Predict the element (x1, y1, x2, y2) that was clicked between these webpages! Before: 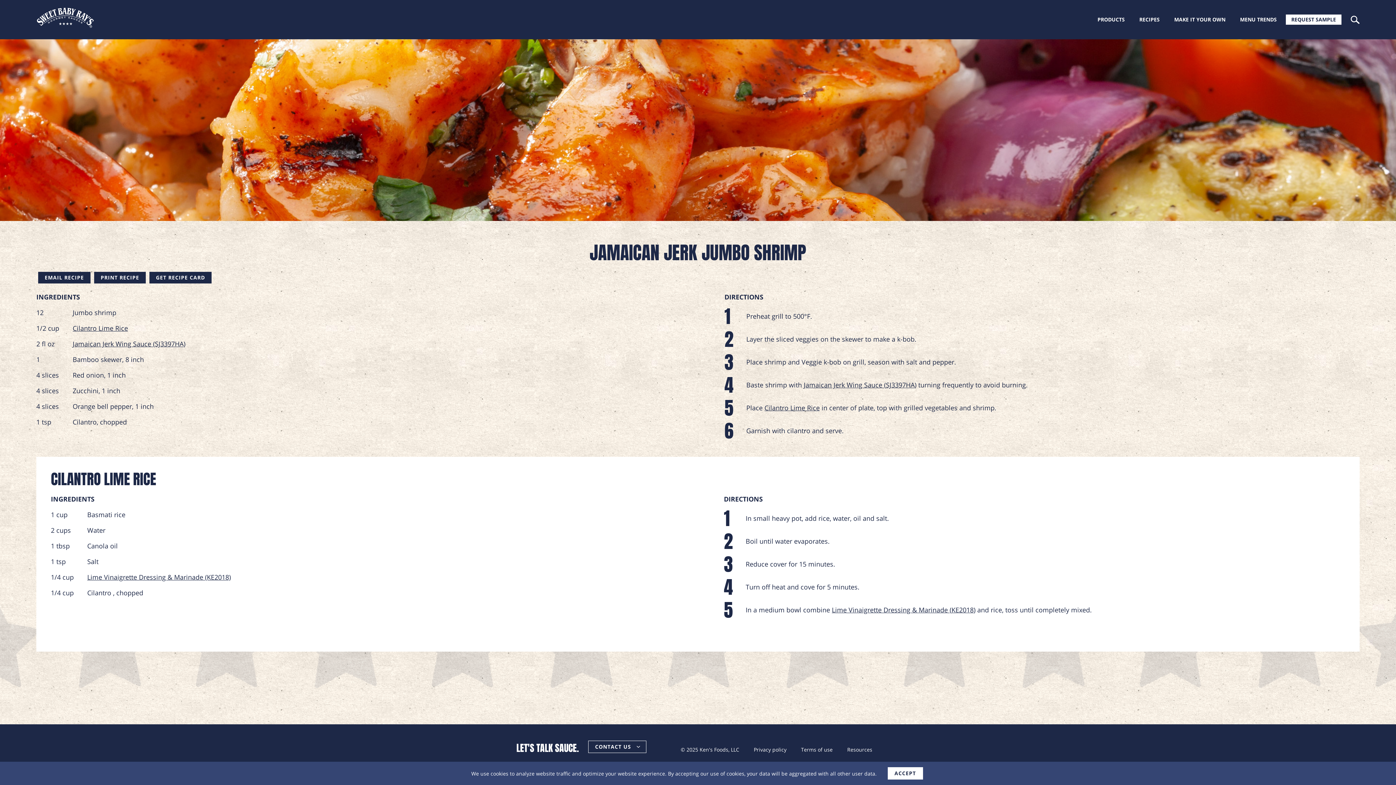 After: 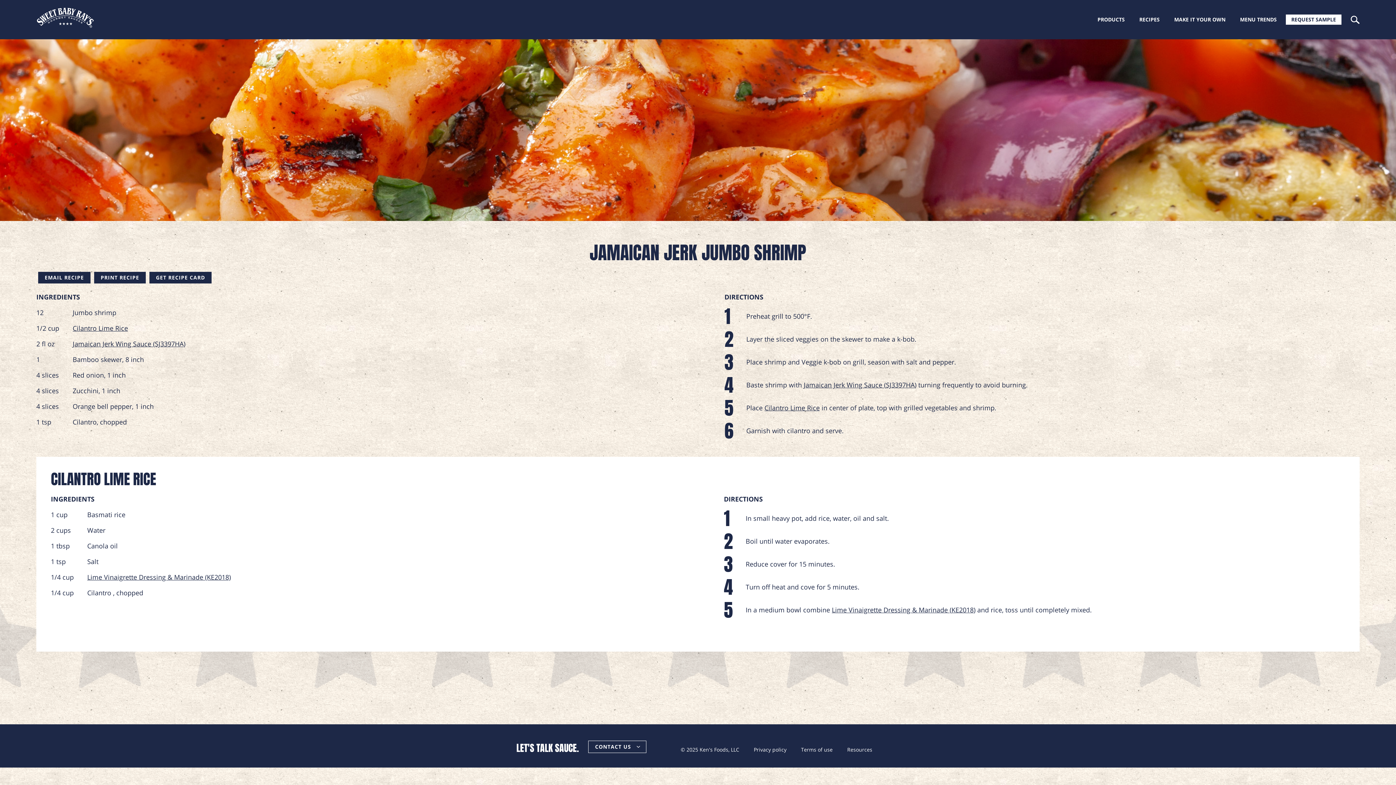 Action: bbox: (887, 767, 923, 780) label: ACCEPT